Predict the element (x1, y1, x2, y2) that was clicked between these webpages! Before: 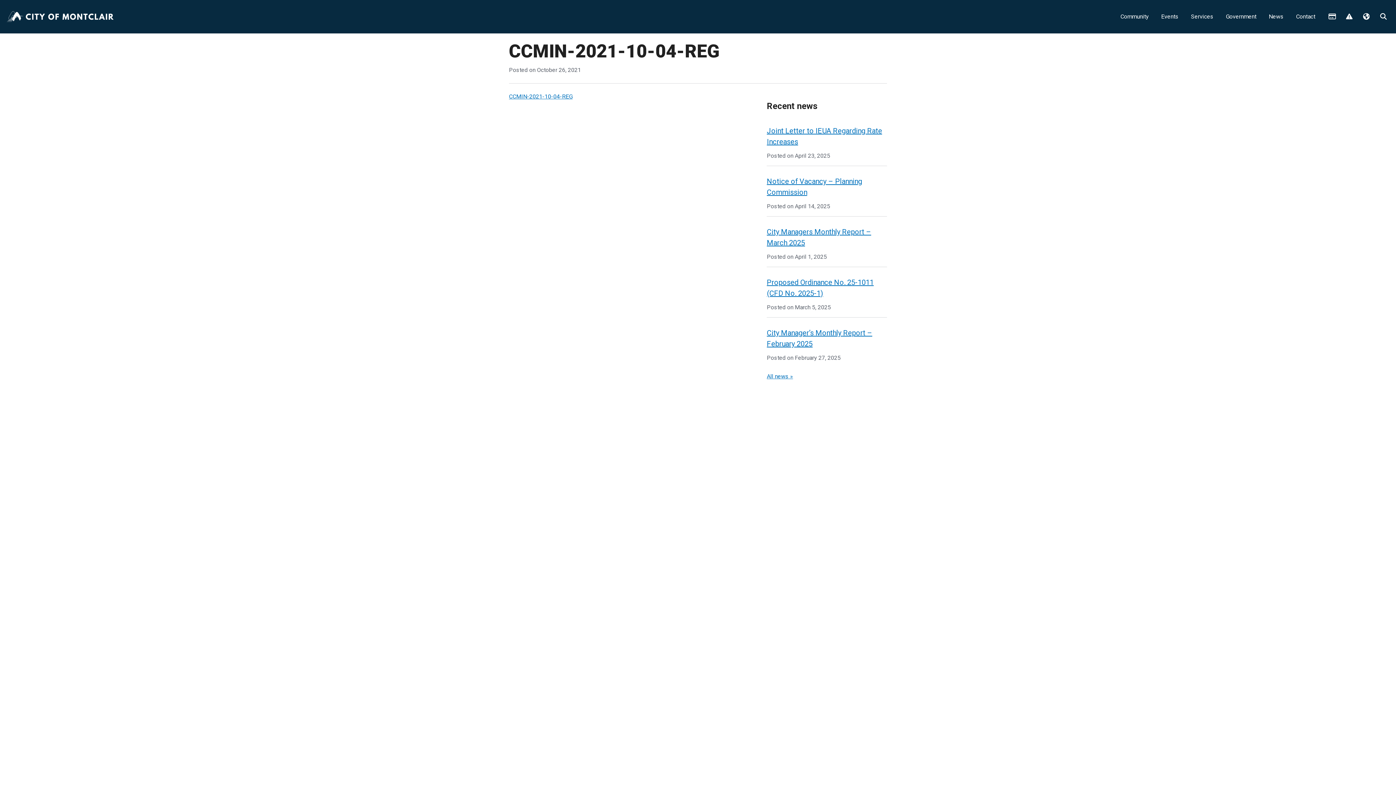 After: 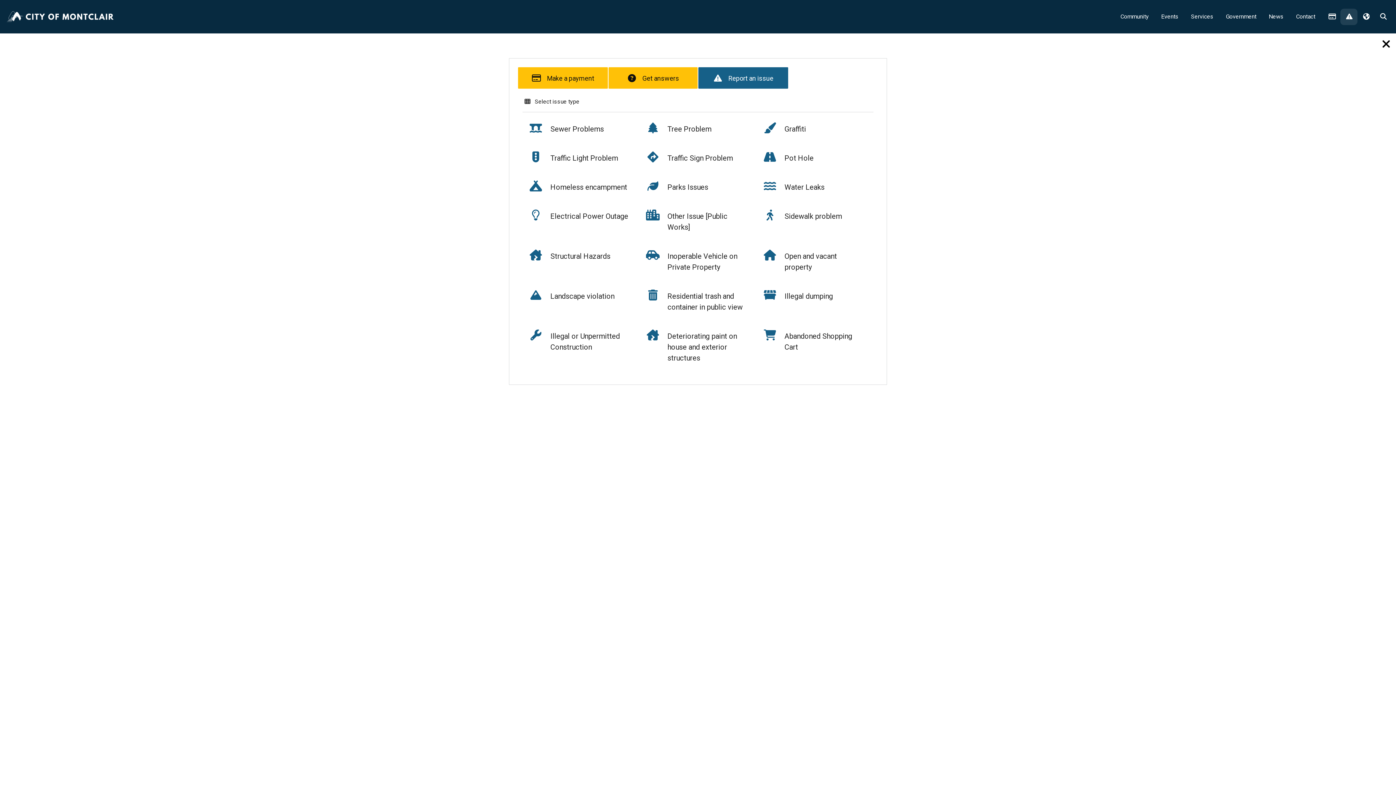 Action: label:  Report Issue bbox: (1340, 8, 1357, 25)